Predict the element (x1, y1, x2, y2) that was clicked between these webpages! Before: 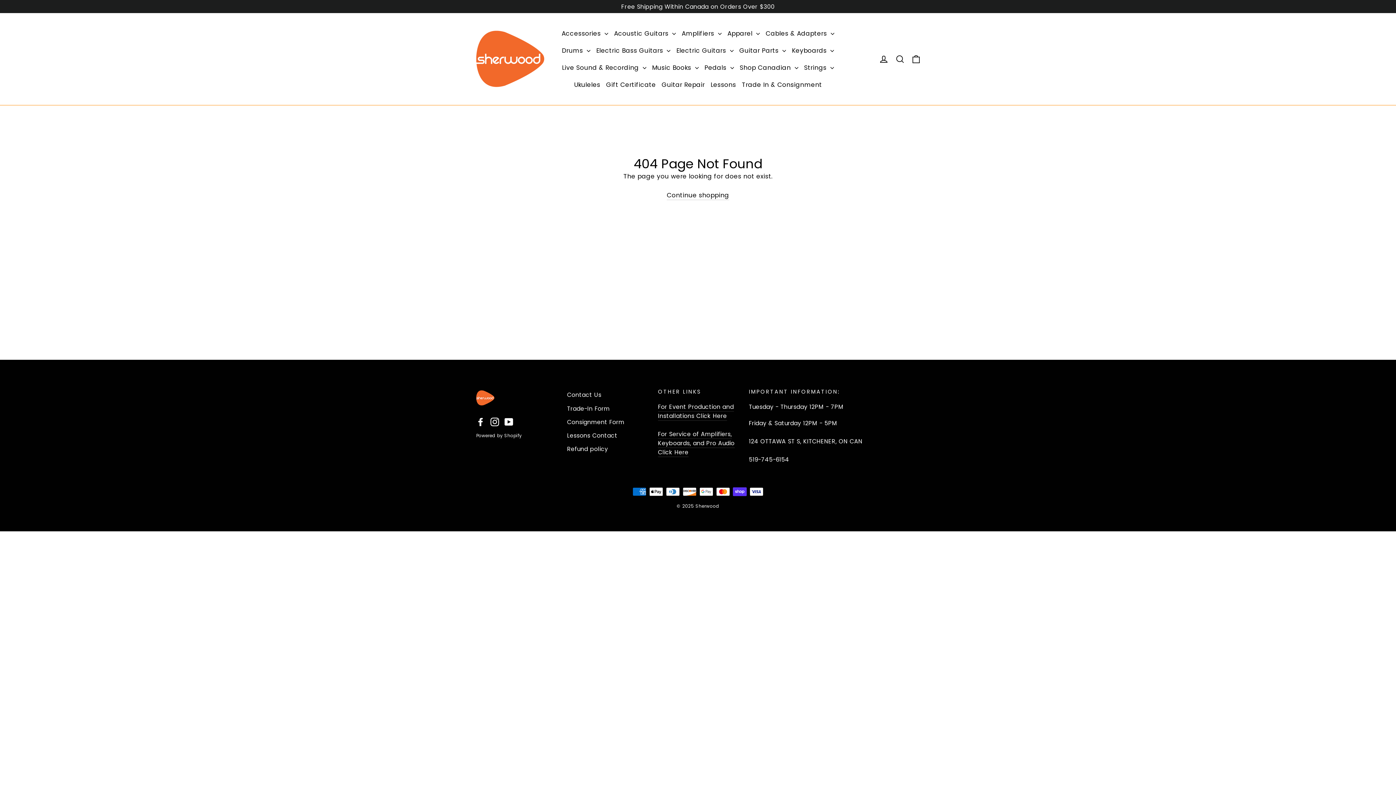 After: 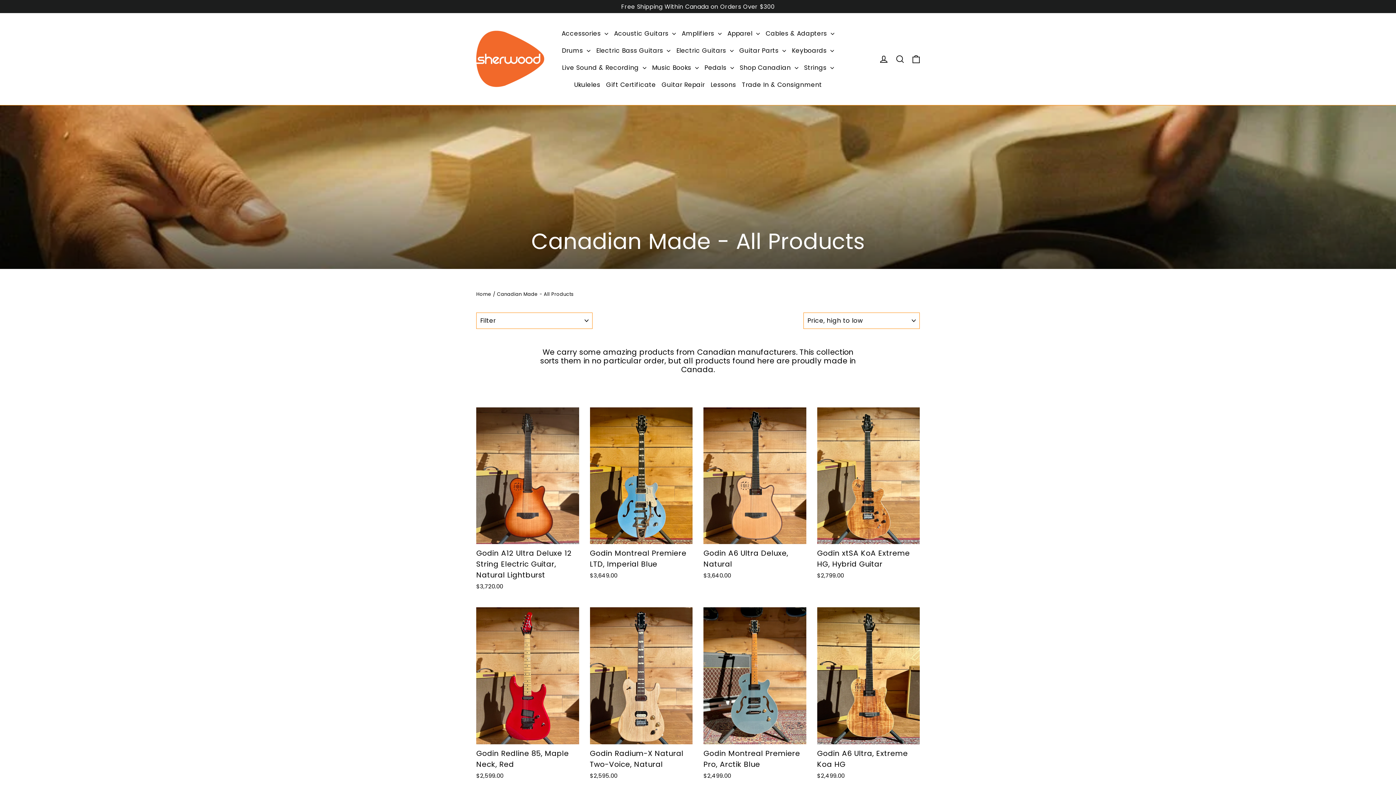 Action: bbox: (737, 59, 801, 76) label: Shop Canadian 